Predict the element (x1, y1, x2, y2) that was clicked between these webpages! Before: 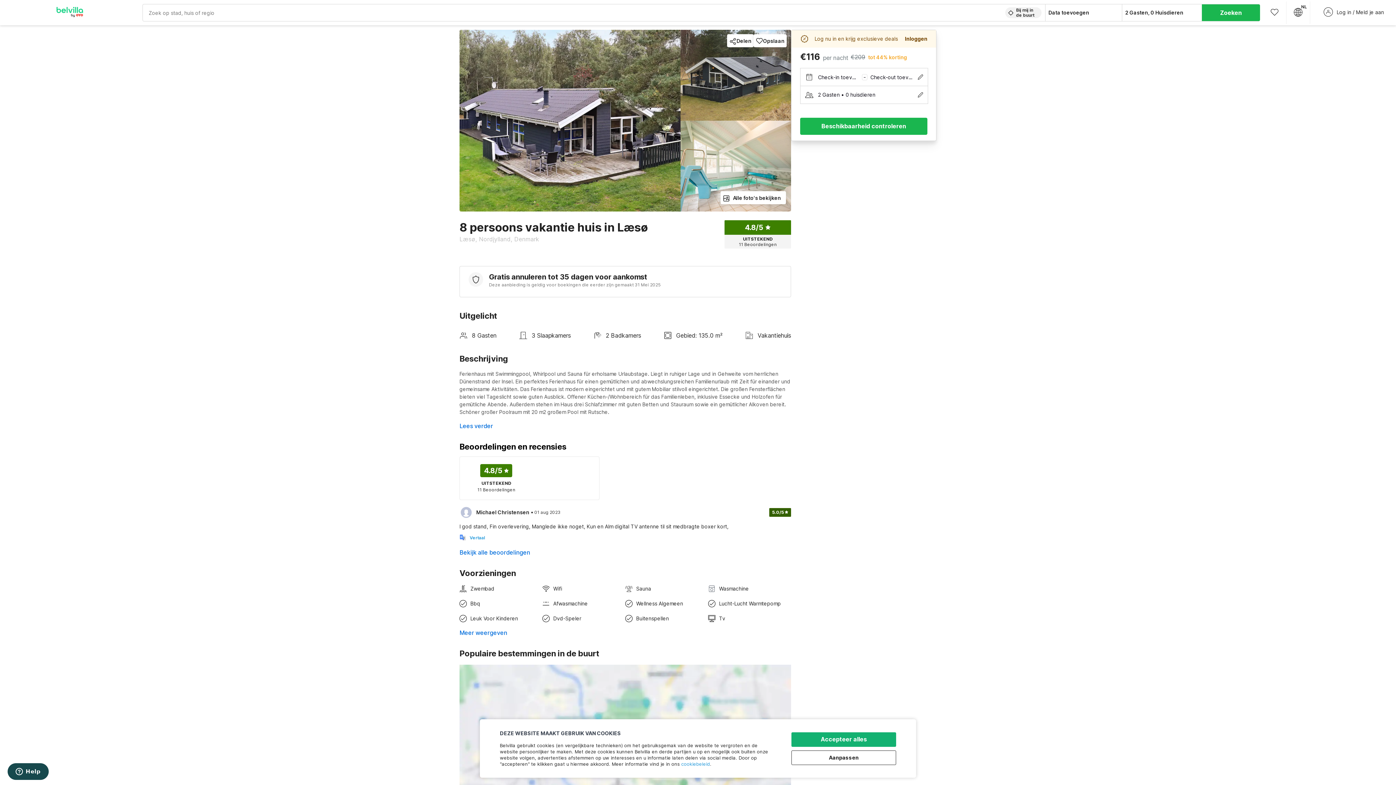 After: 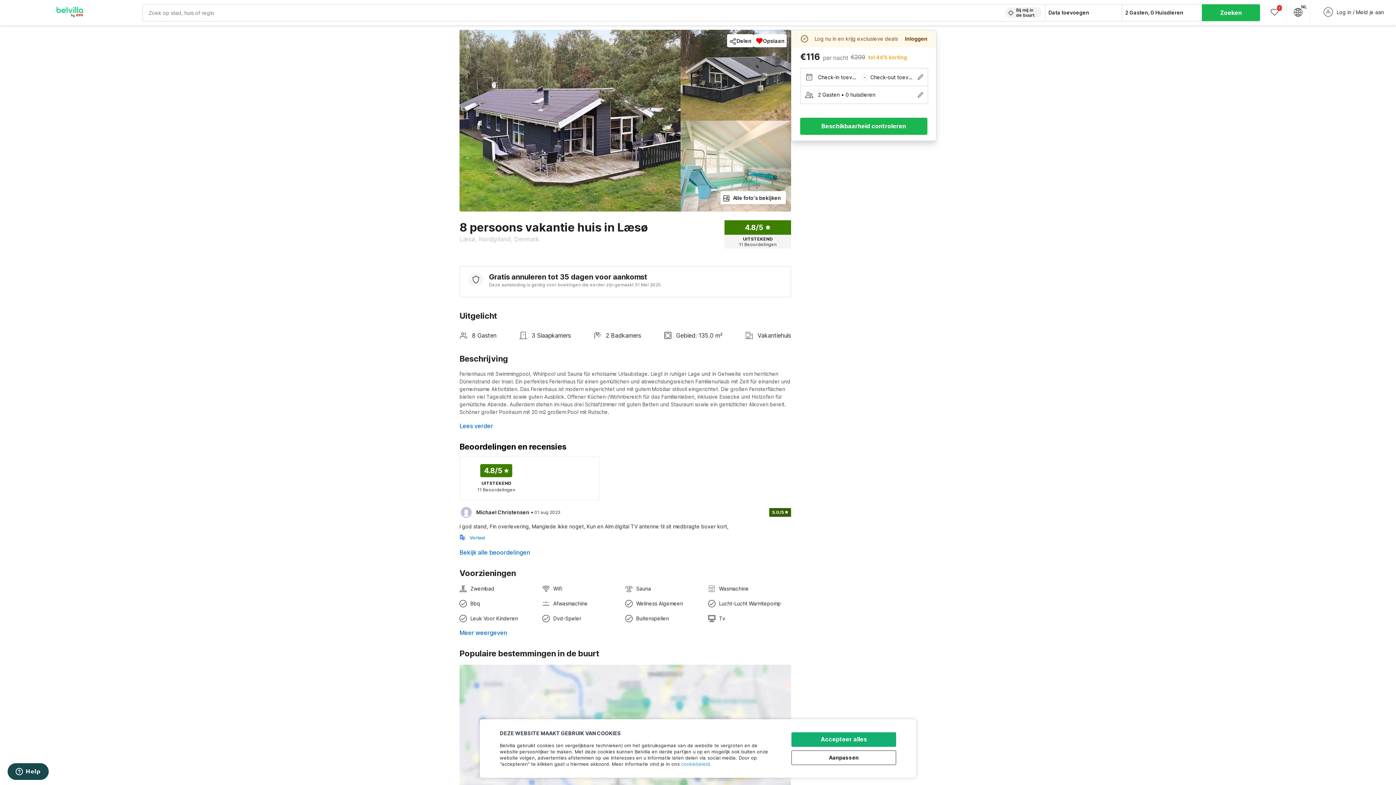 Action: label: Opslaan bbox: (753, 34, 786, 47)